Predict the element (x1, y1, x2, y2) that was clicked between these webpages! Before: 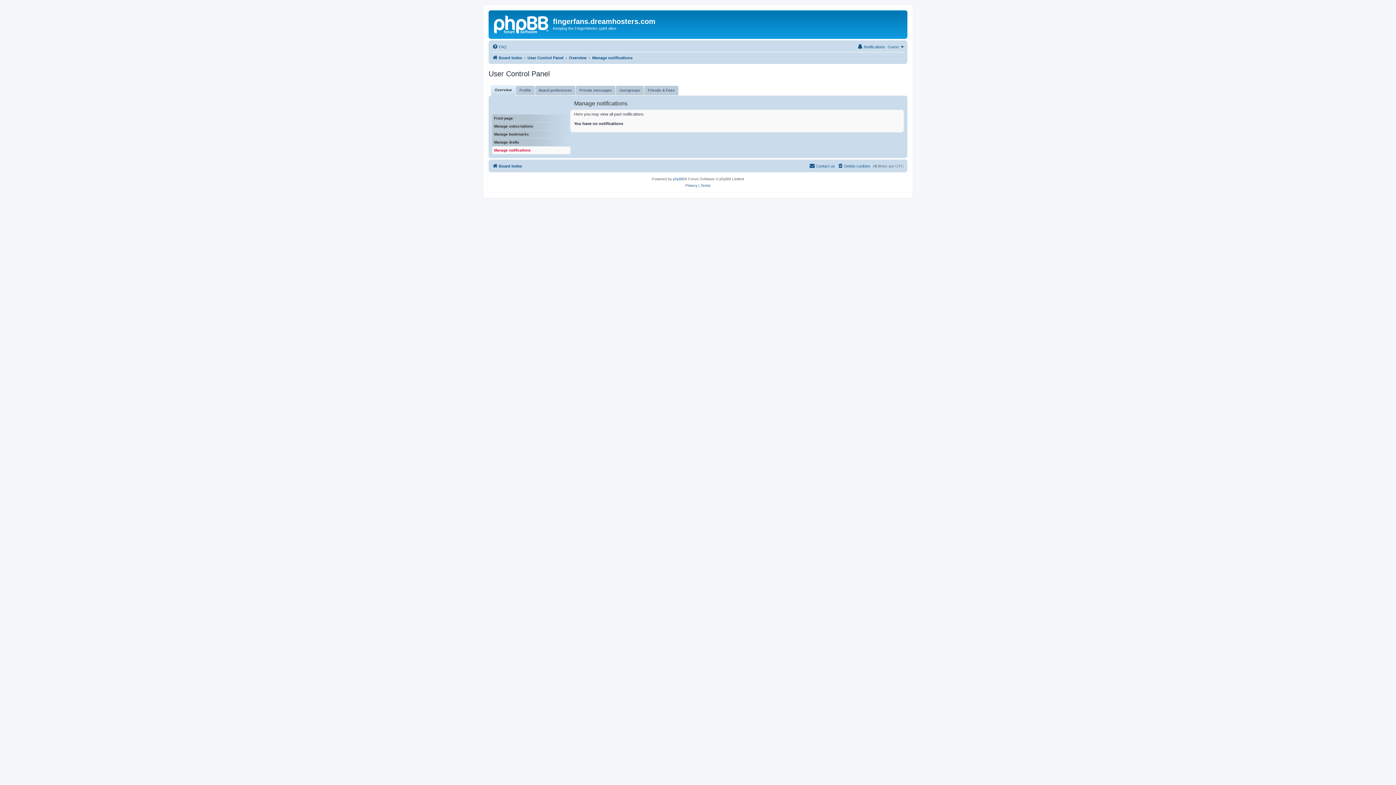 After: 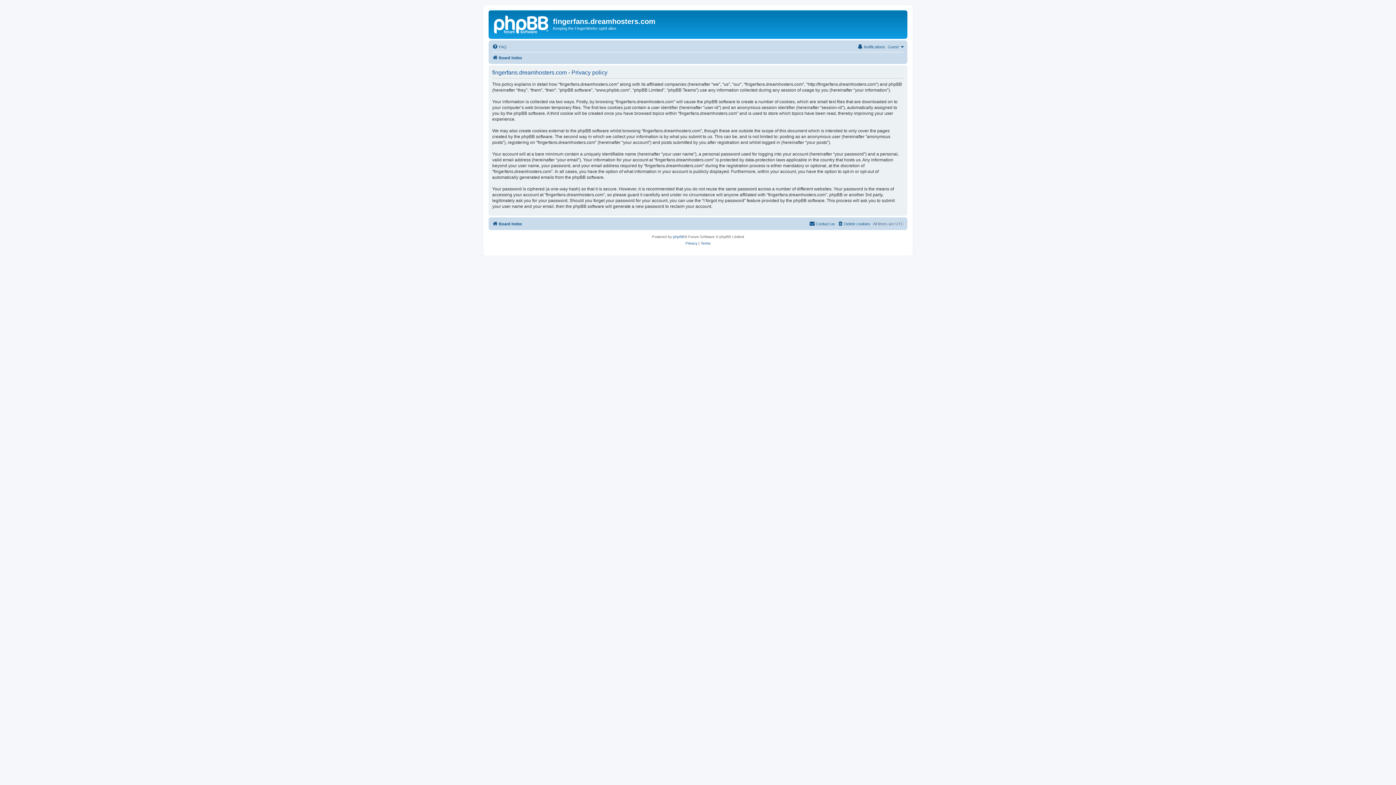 Action: bbox: (685, 182, 697, 188) label: Privacy